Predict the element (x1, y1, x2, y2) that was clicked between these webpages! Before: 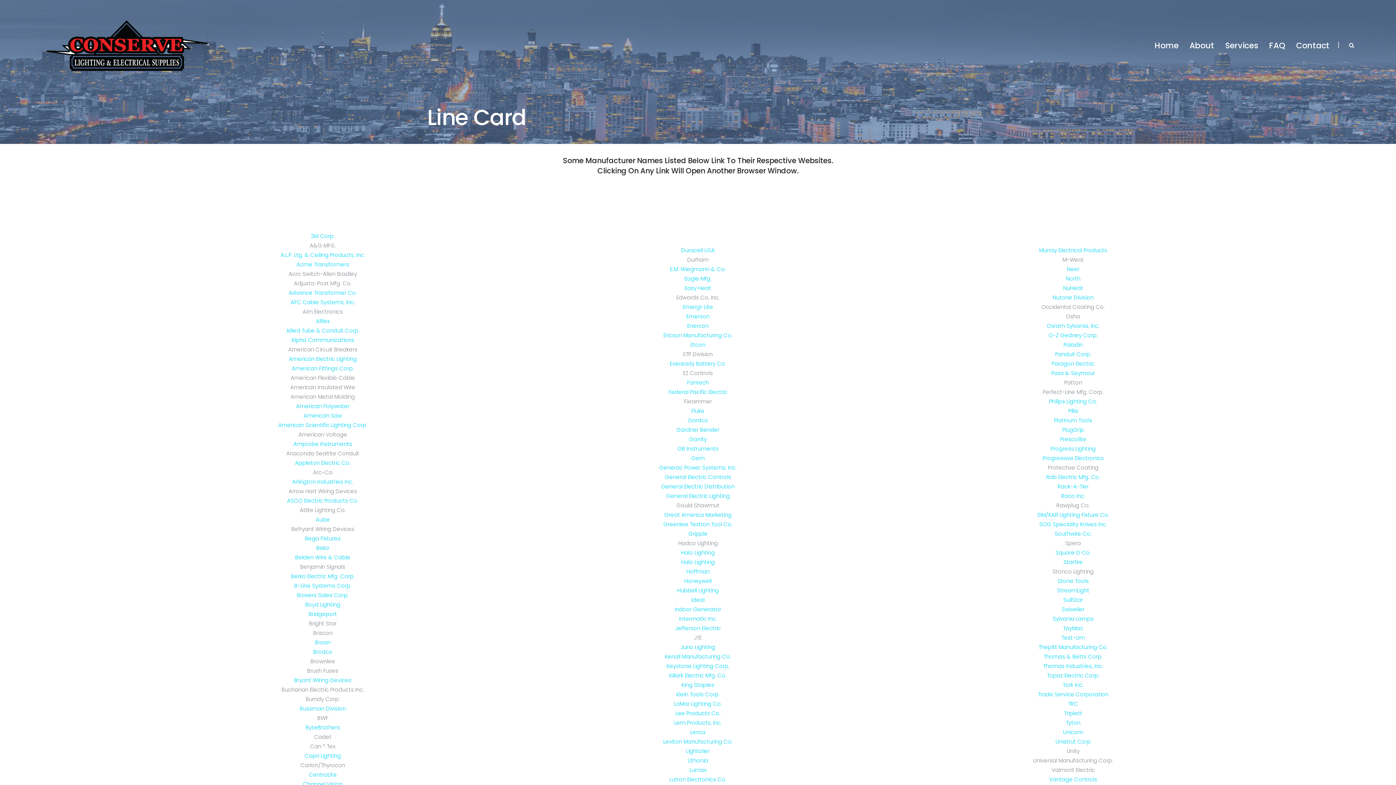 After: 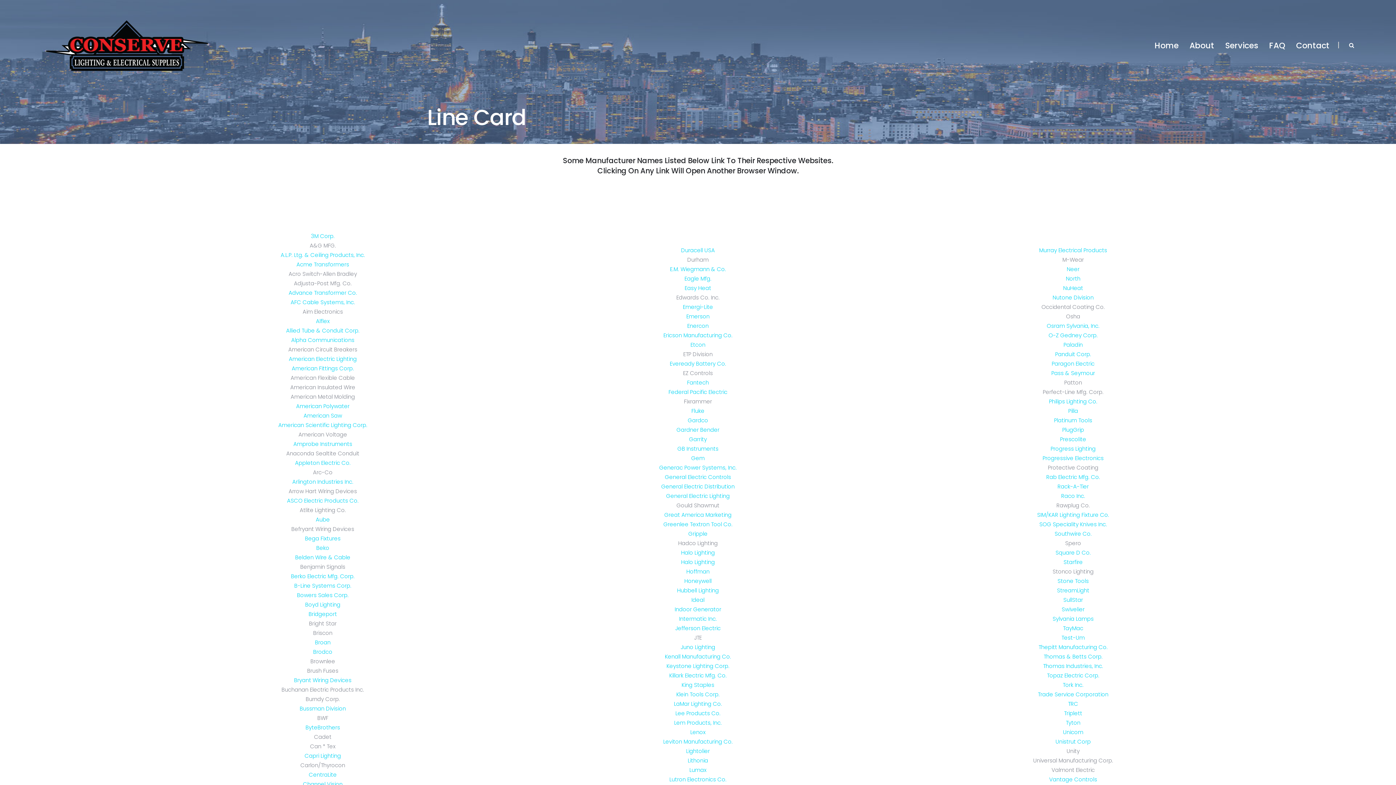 Action: bbox: (295, 459, 350, 466) label: Appleton Electric Co.